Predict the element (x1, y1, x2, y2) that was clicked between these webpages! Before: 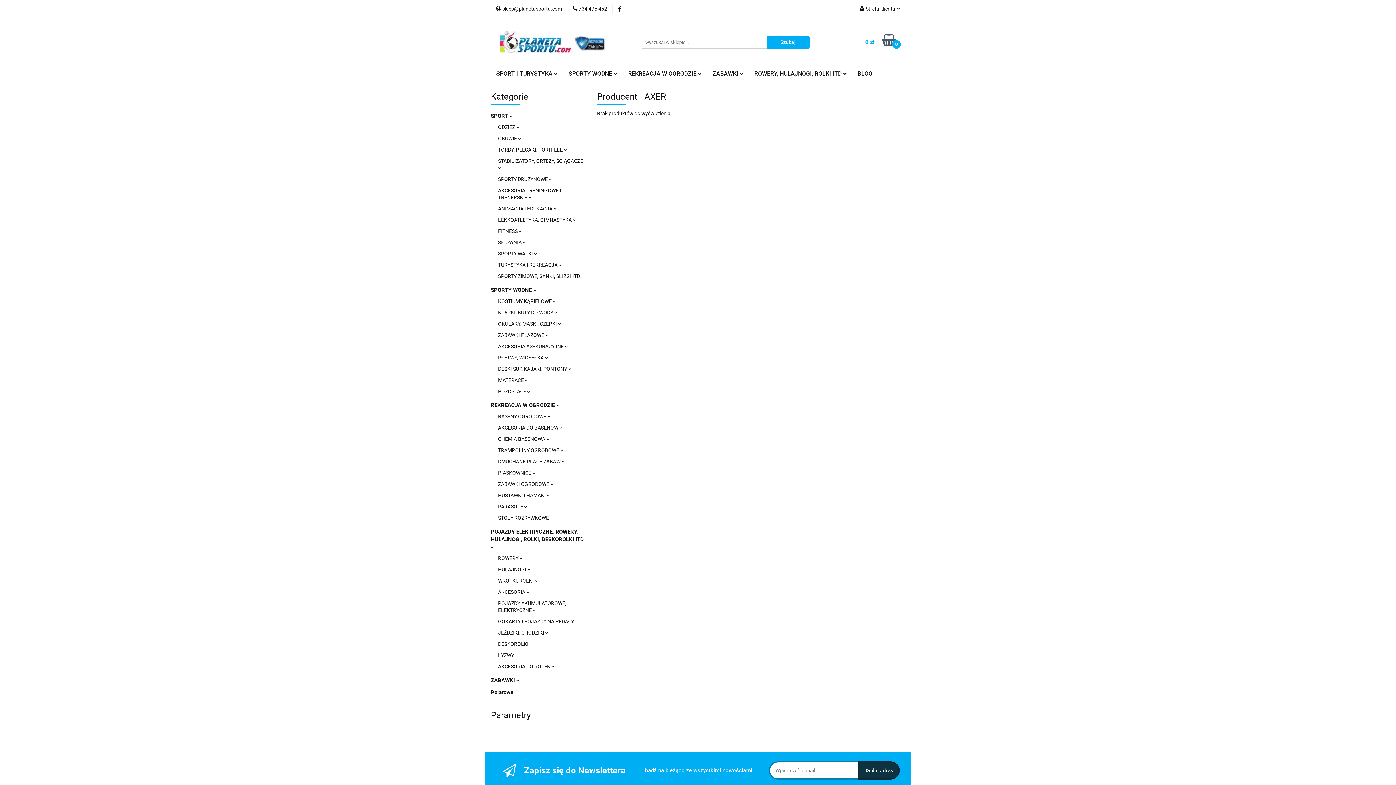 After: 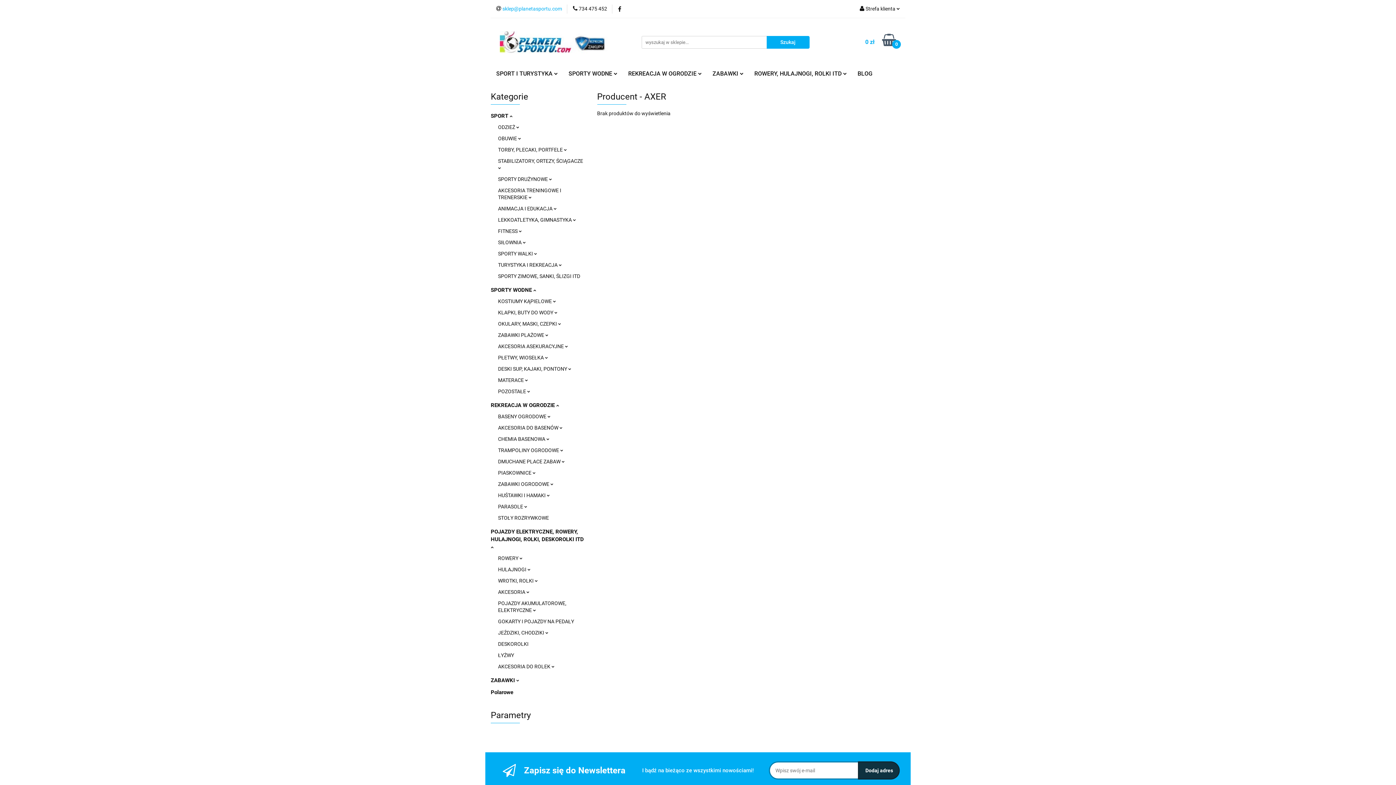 Action: label:  sklep@planetasportu.com bbox: (496, 5, 562, 12)